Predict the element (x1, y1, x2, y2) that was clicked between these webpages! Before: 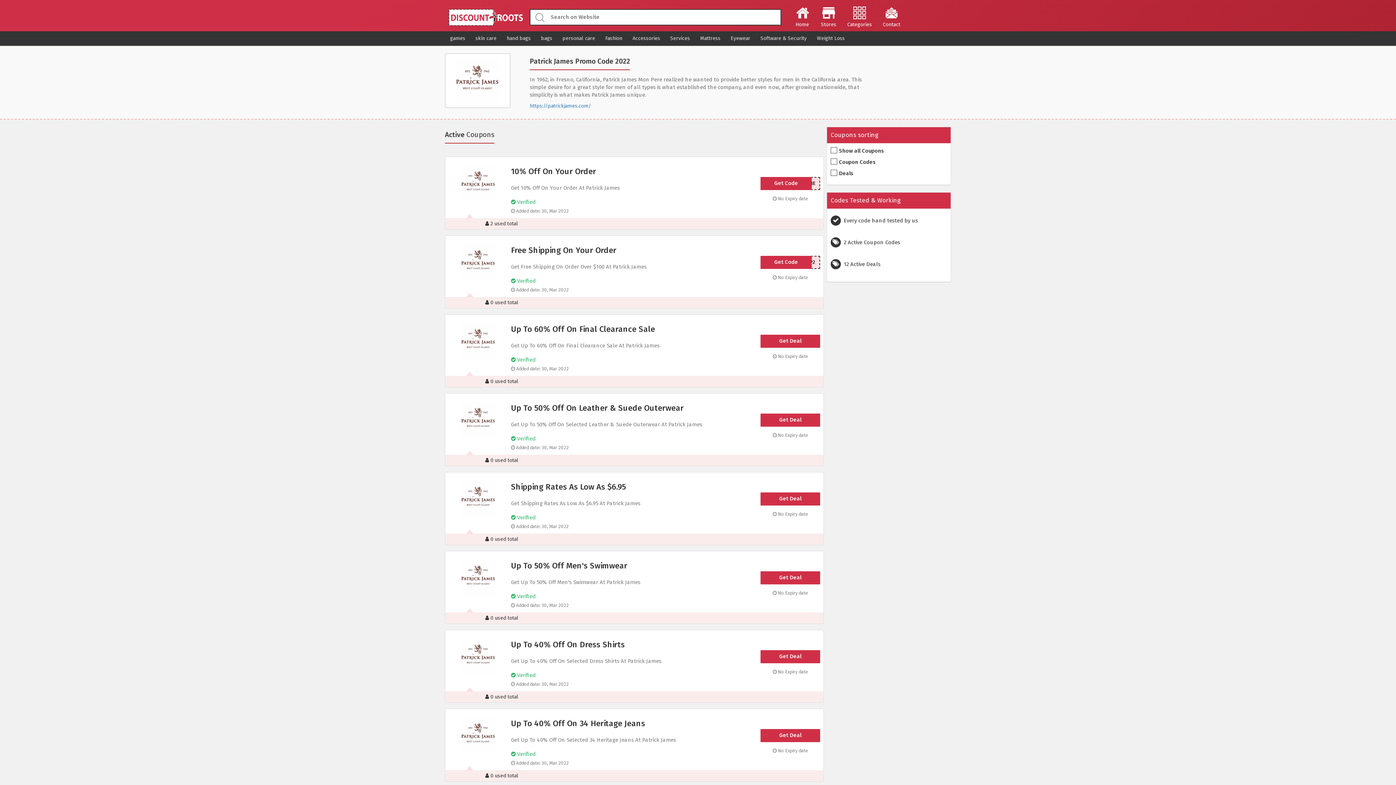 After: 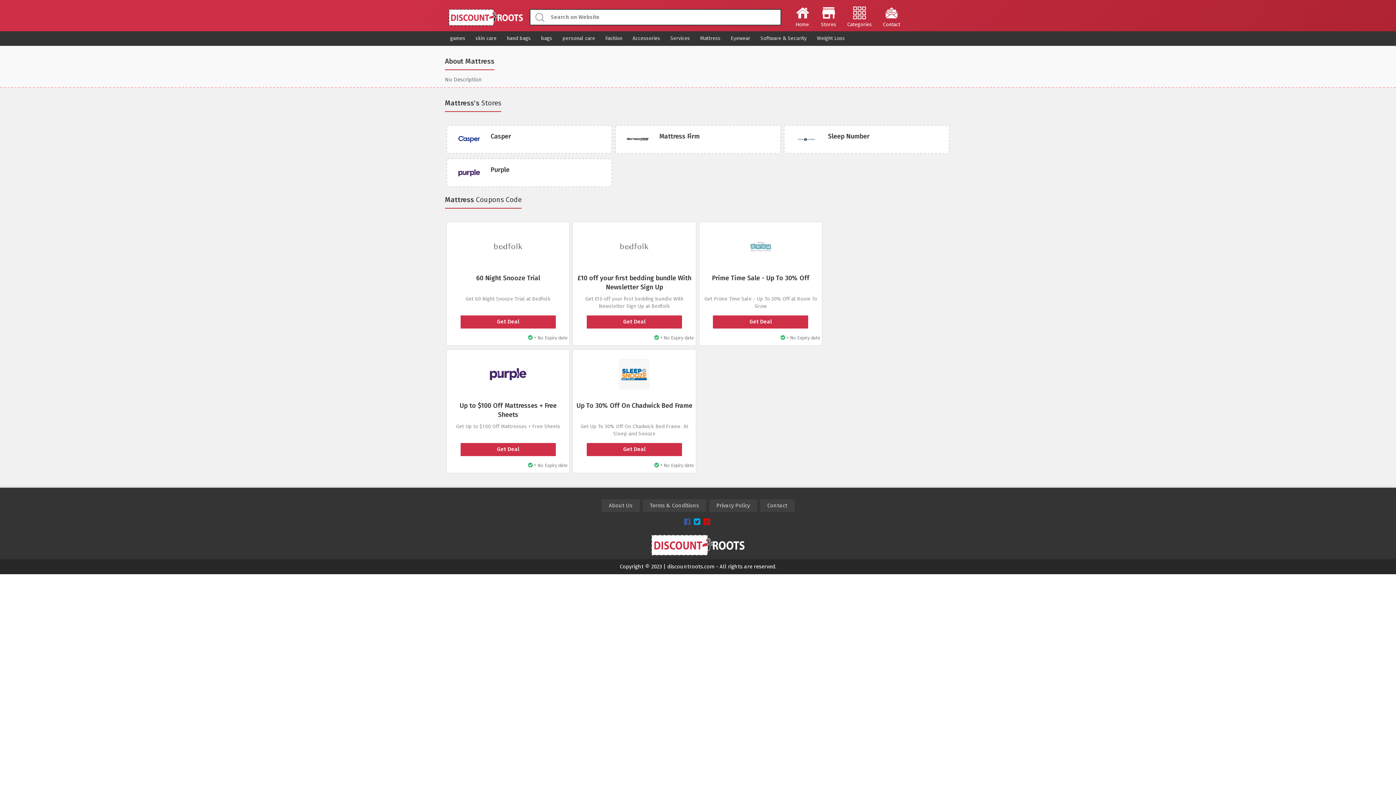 Action: label: Mattress bbox: (700, 35, 720, 42)